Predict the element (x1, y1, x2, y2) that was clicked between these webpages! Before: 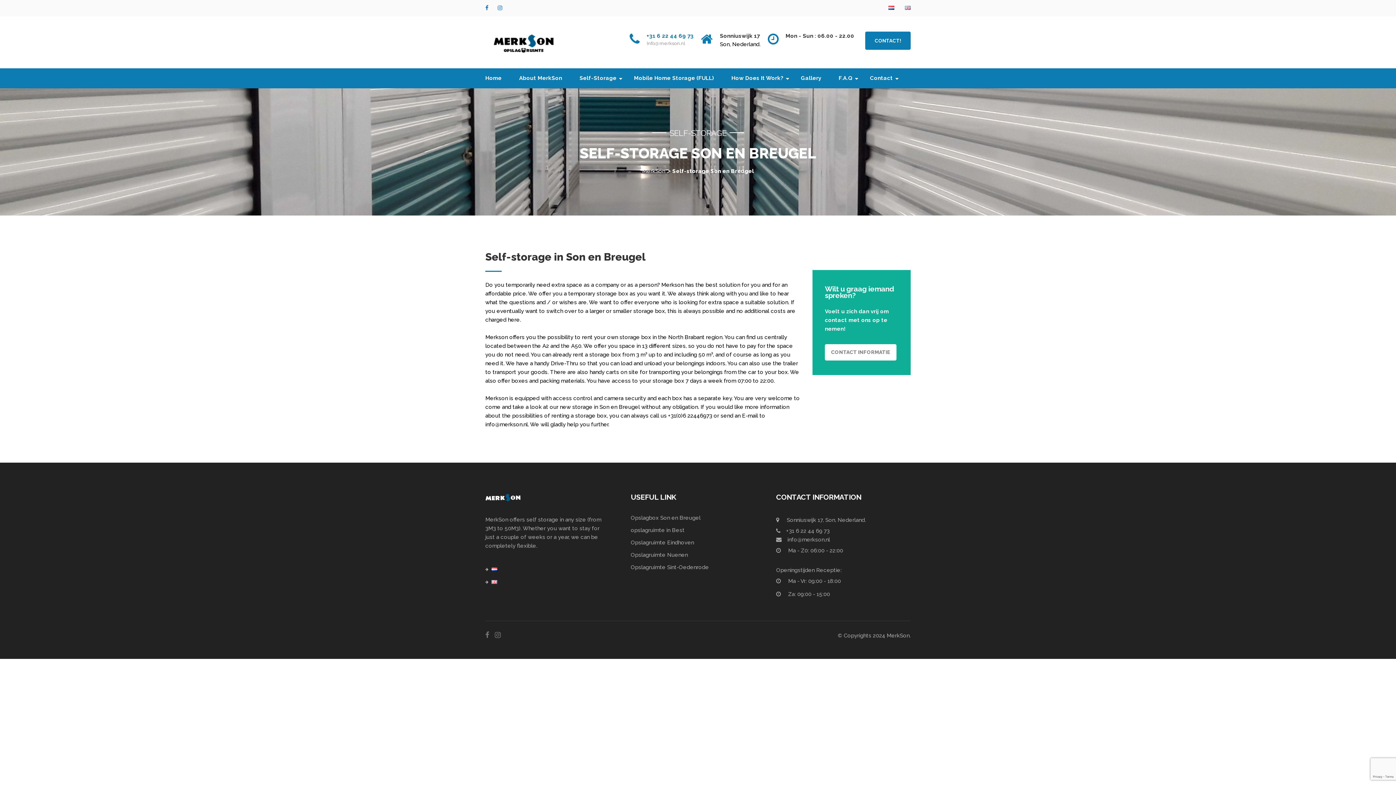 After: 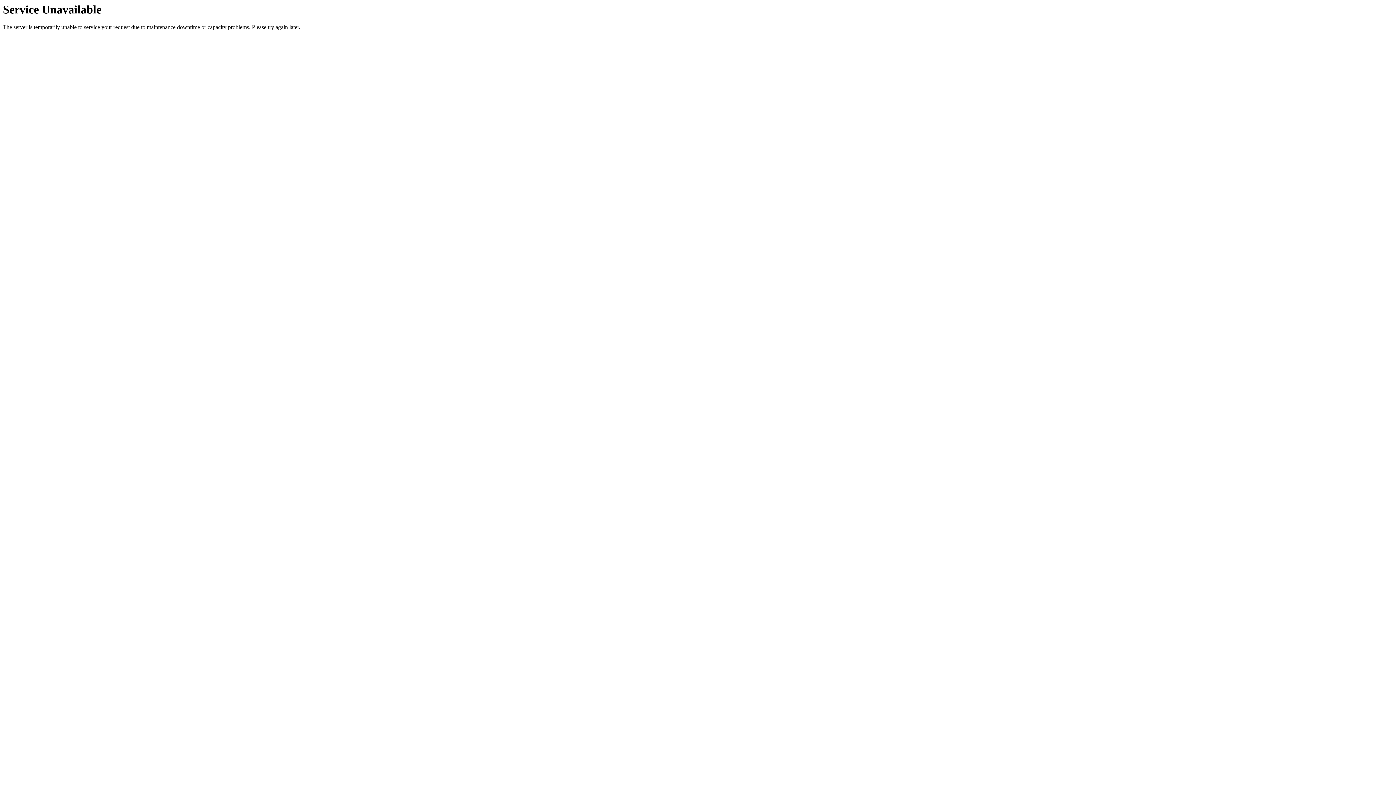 Action: bbox: (485, 494, 521, 500)